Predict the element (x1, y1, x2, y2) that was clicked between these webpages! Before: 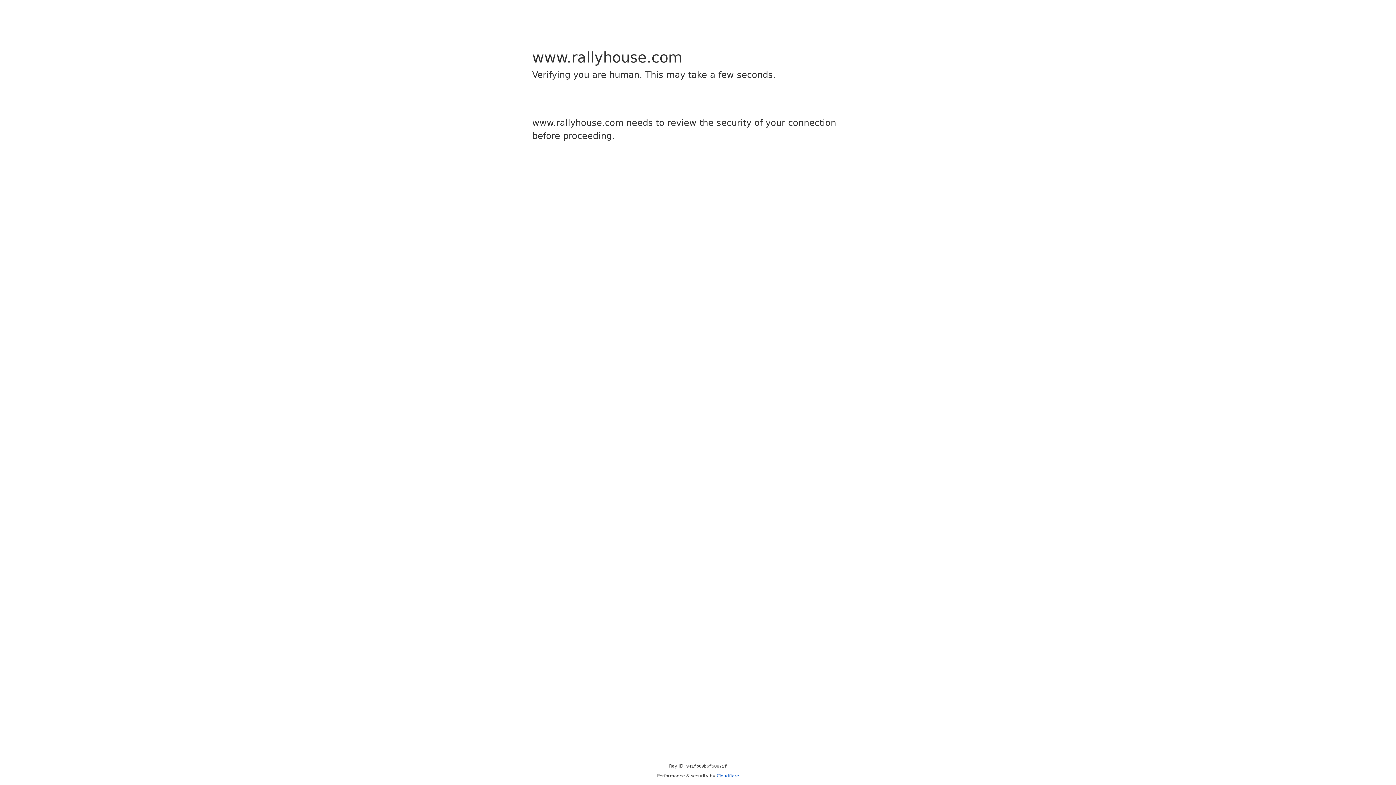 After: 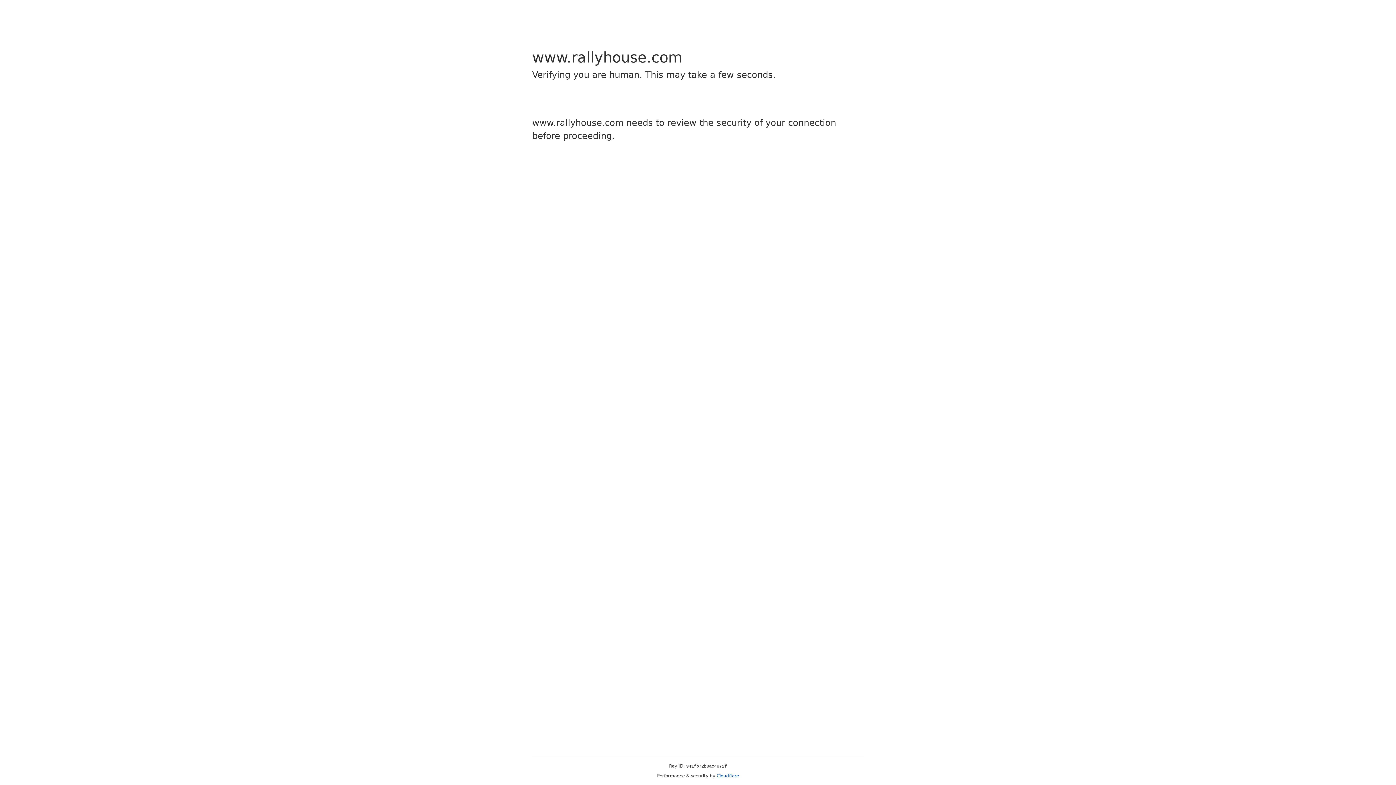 Action: label: Cloudflare bbox: (716, 773, 739, 778)